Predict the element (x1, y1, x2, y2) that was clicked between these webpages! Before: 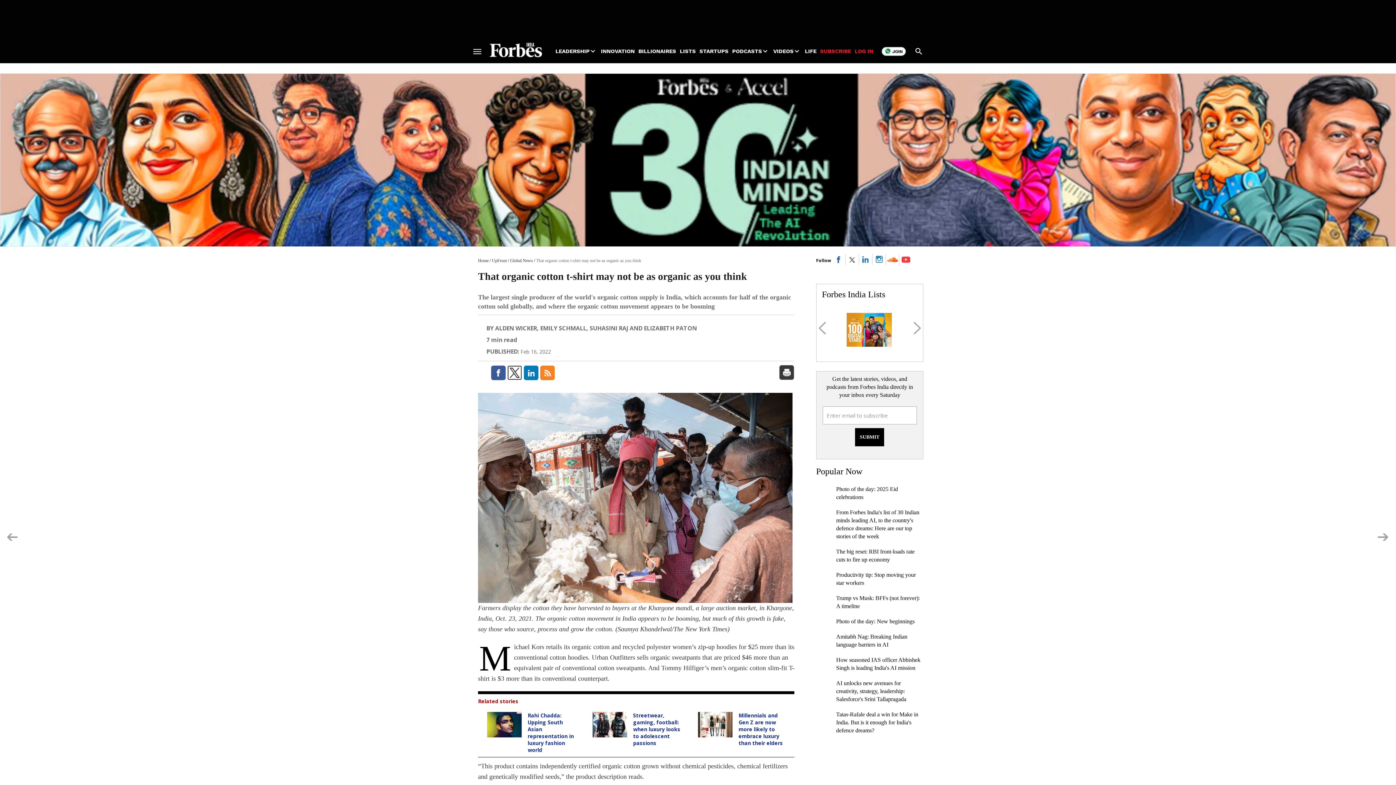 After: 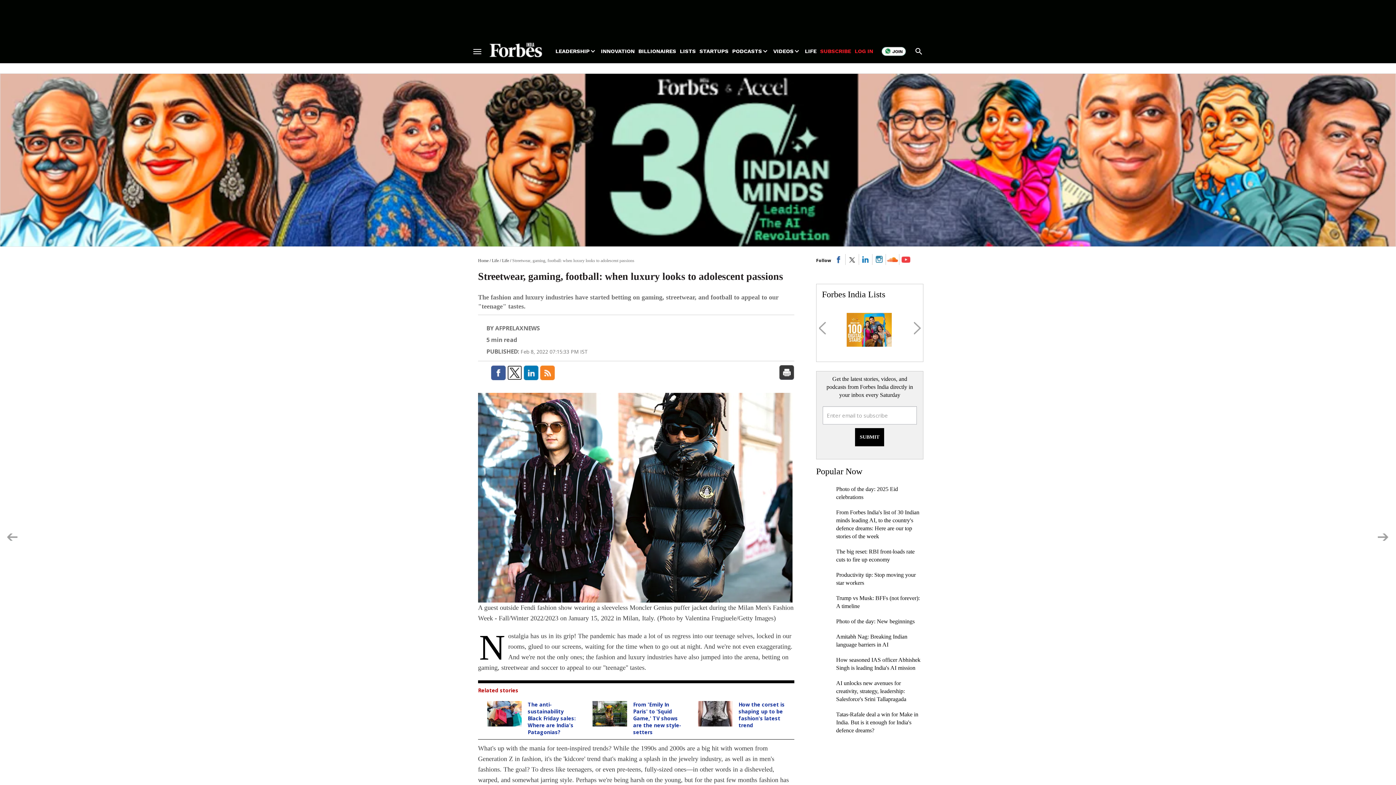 Action: bbox: (592, 720, 629, 727)